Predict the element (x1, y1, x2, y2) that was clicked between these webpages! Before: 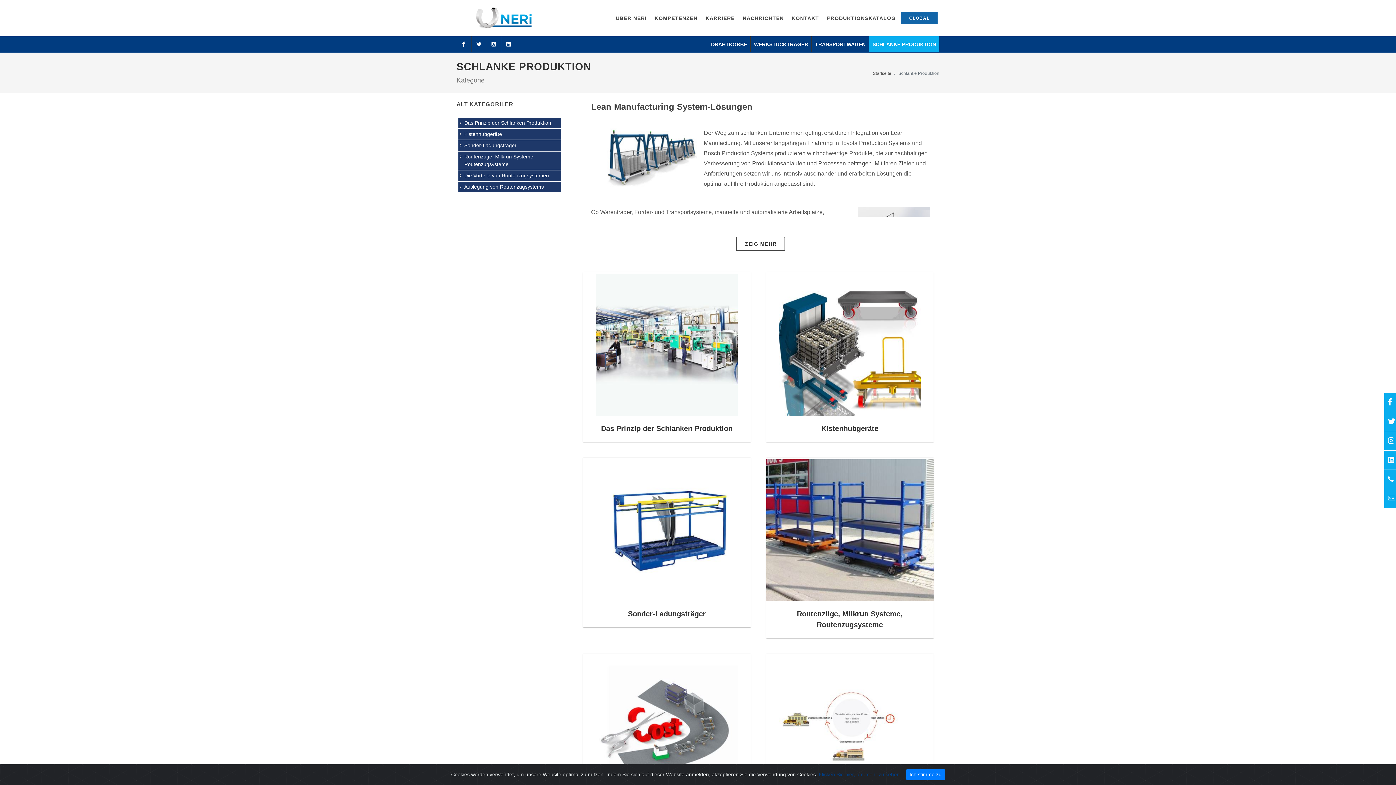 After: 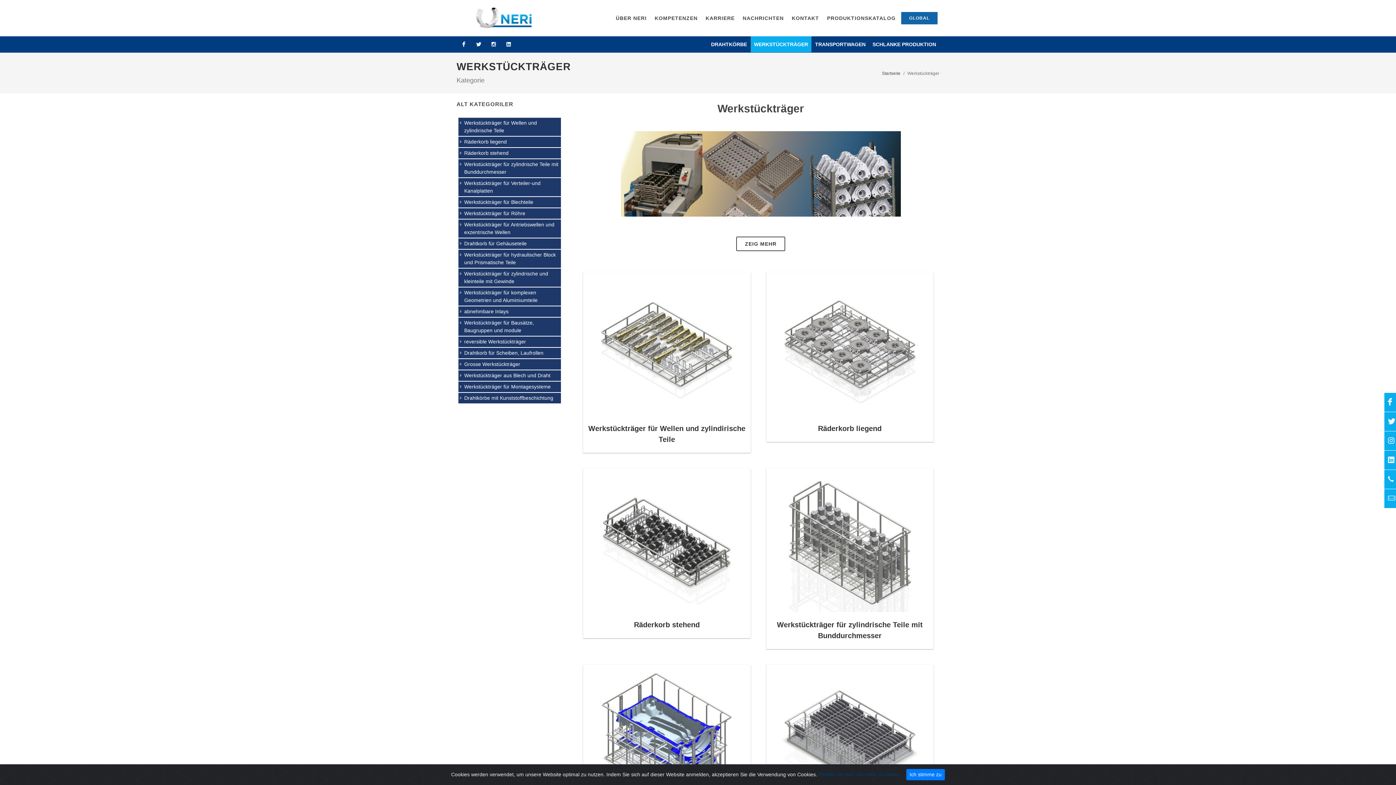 Action: bbox: (750, 36, 811, 52) label: WERKSTÜCKTRÄGER